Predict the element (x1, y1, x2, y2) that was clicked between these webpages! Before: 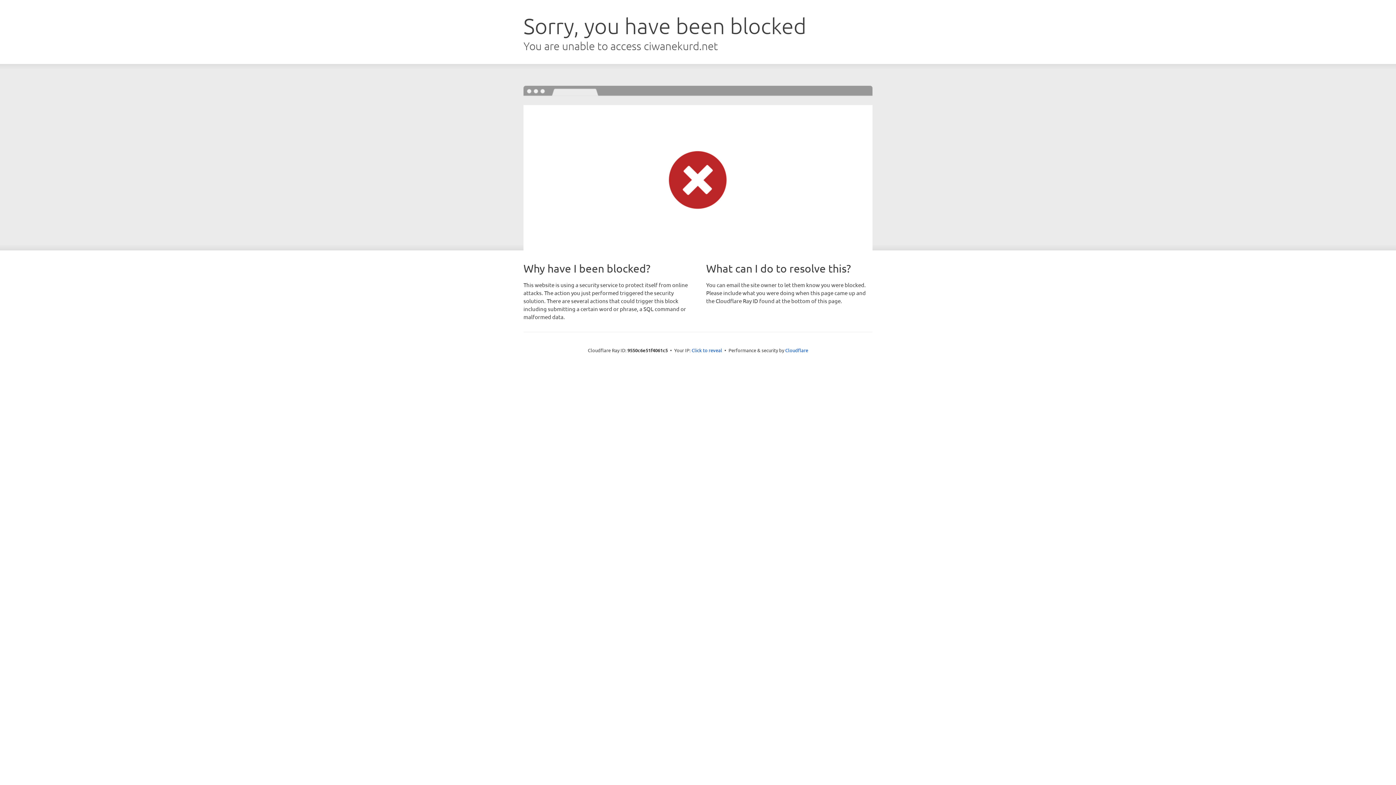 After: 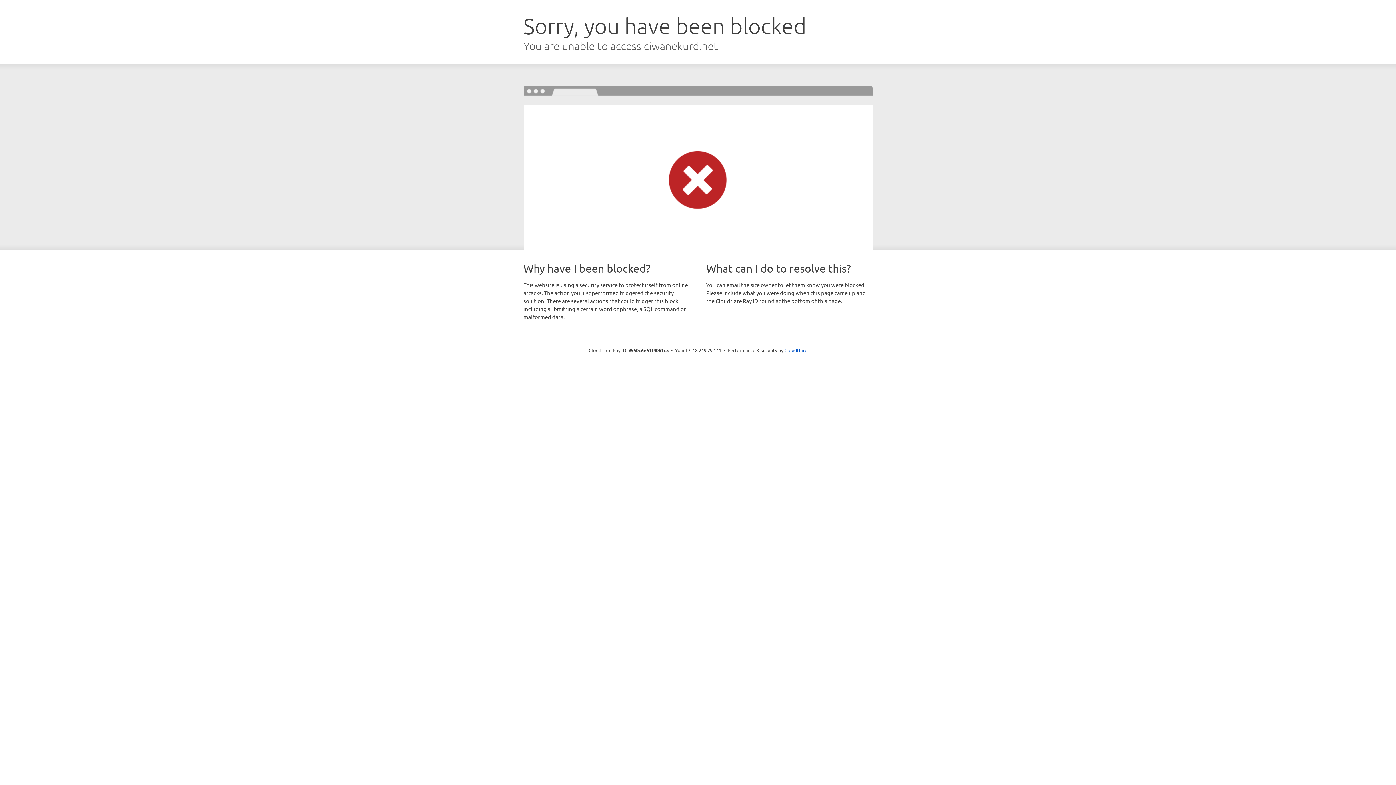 Action: bbox: (691, 346, 722, 353) label: Click to reveal